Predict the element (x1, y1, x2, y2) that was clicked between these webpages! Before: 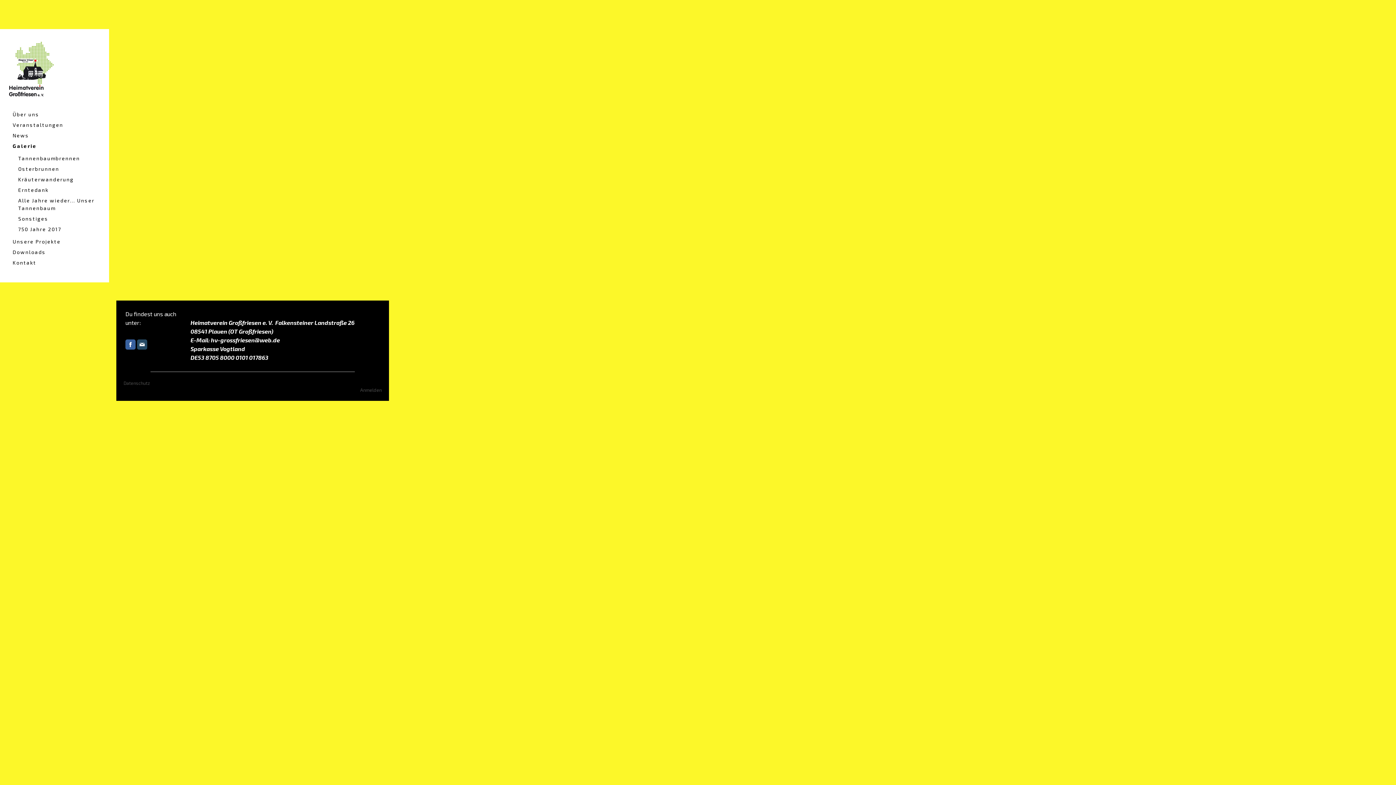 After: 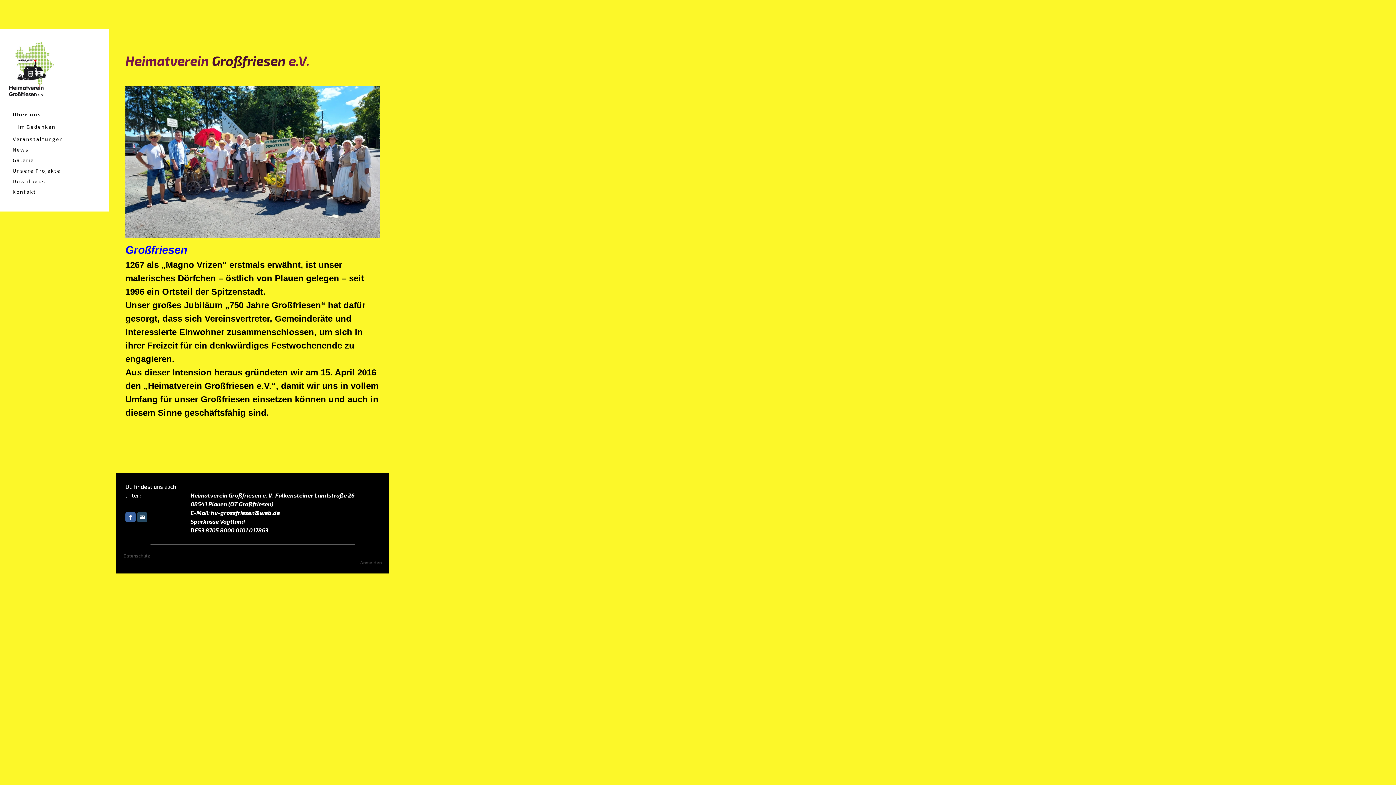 Action: bbox: (9, 42, 53, 49)